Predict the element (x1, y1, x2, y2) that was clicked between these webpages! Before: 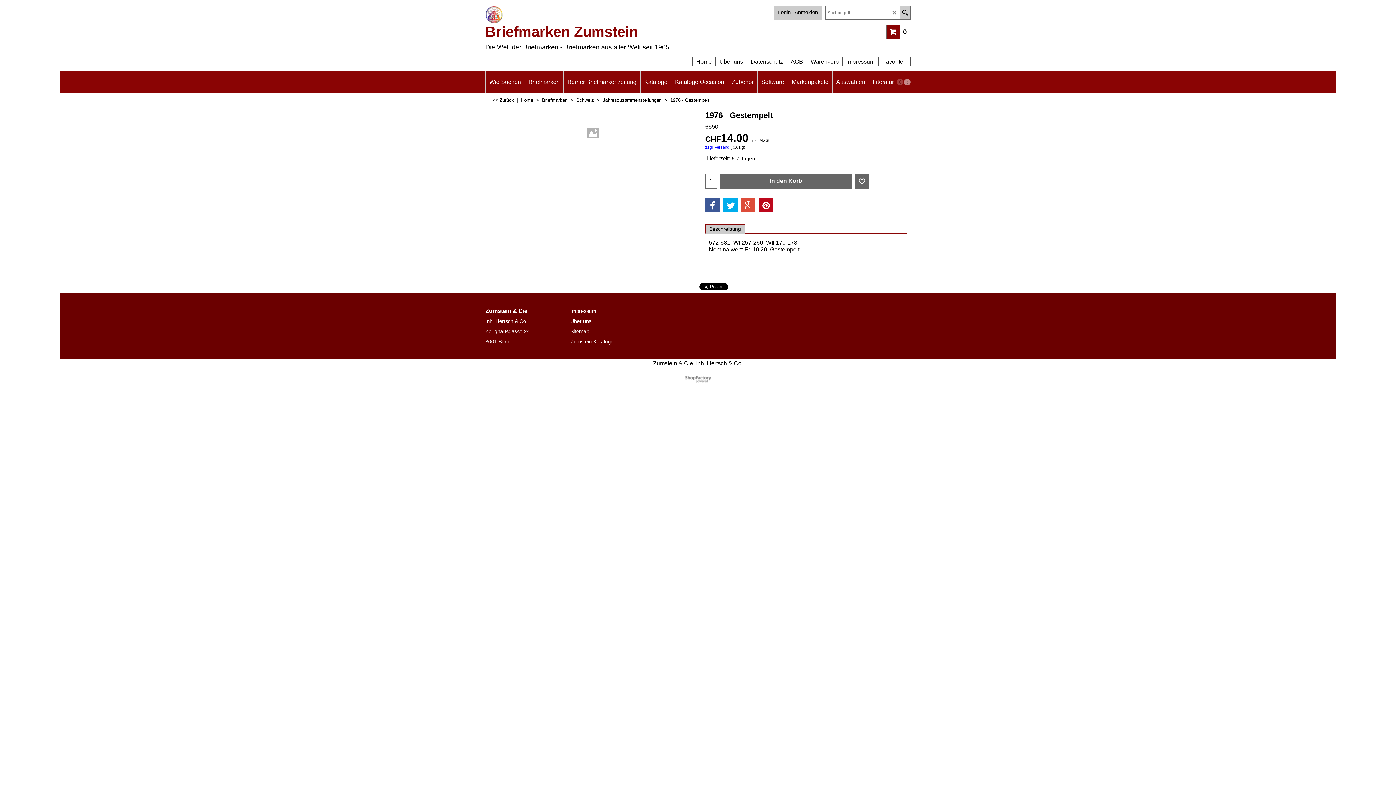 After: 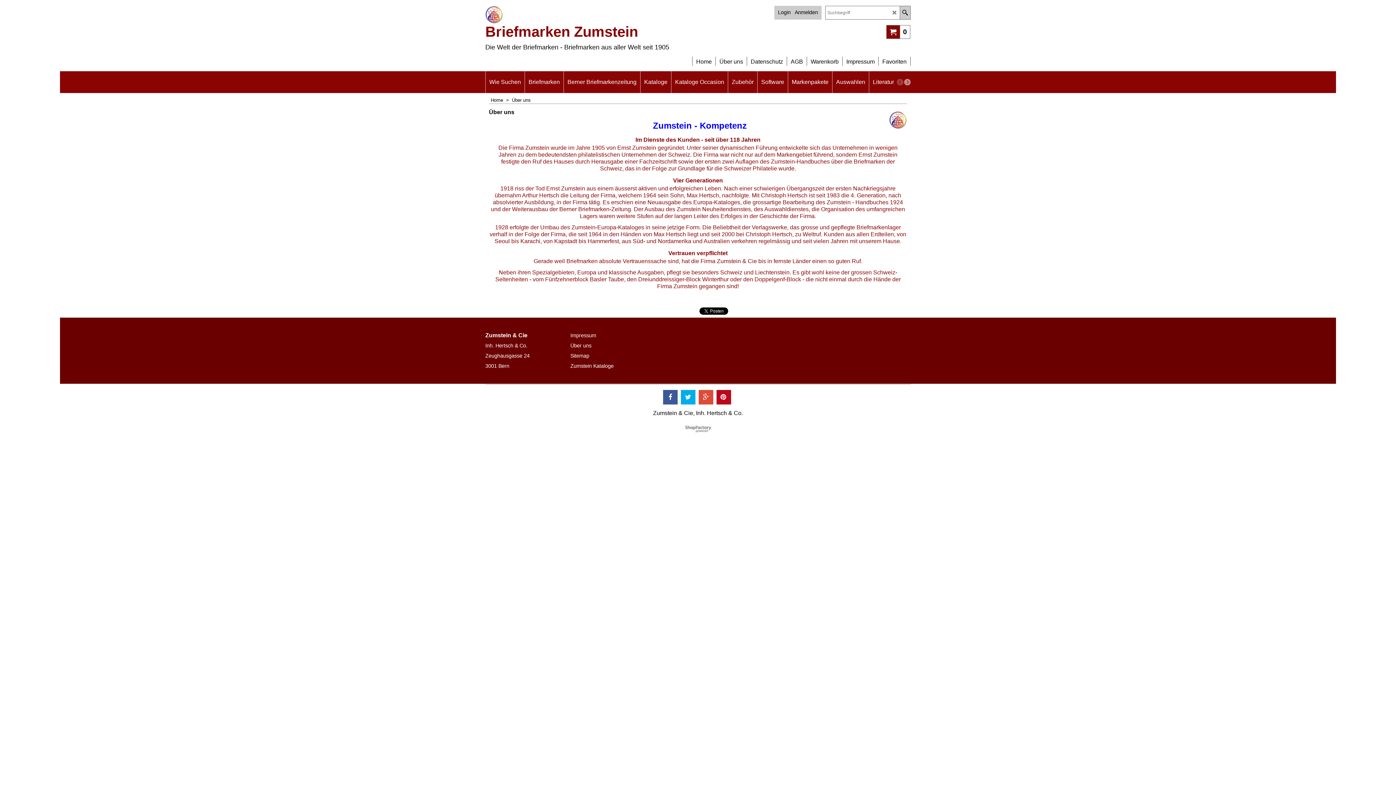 Action: bbox: (570, 318, 646, 324) label: Über uns